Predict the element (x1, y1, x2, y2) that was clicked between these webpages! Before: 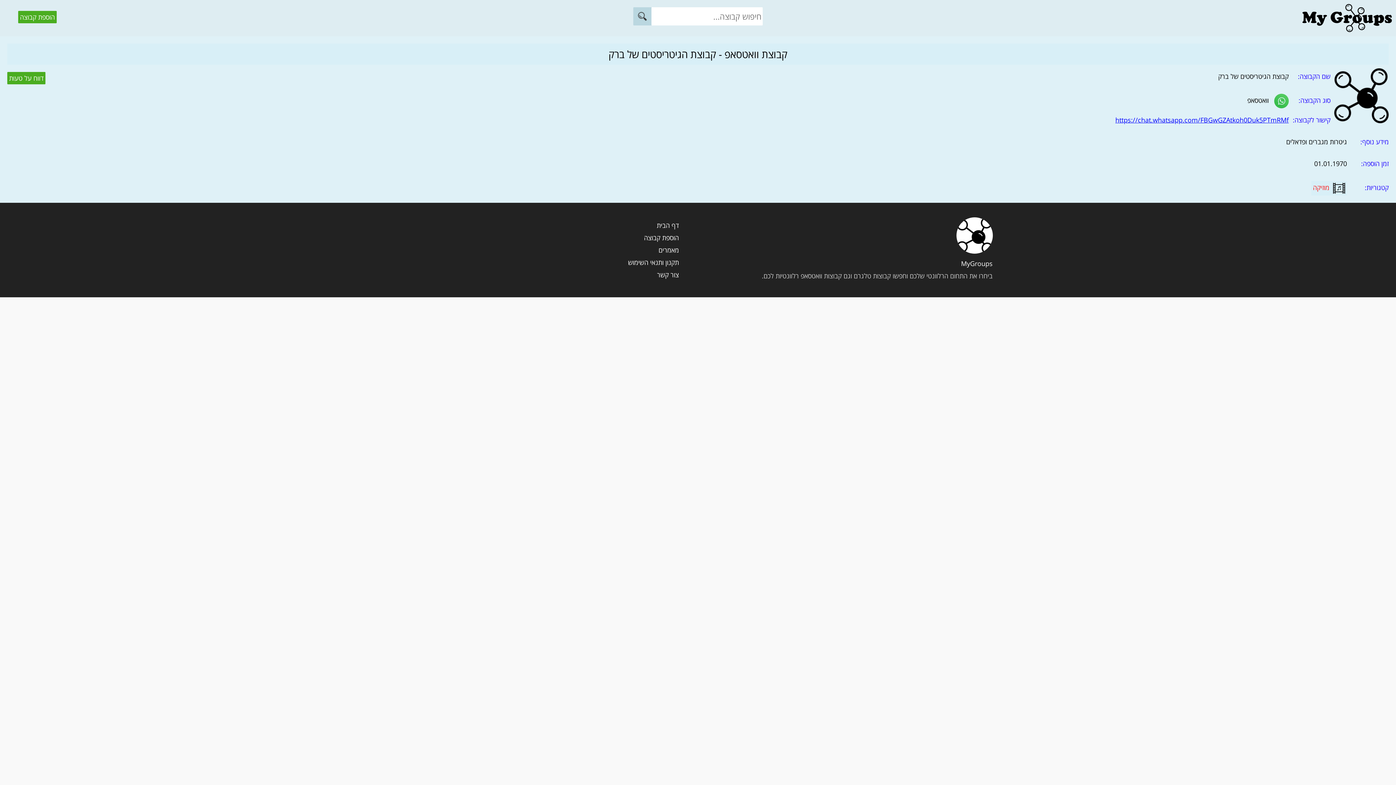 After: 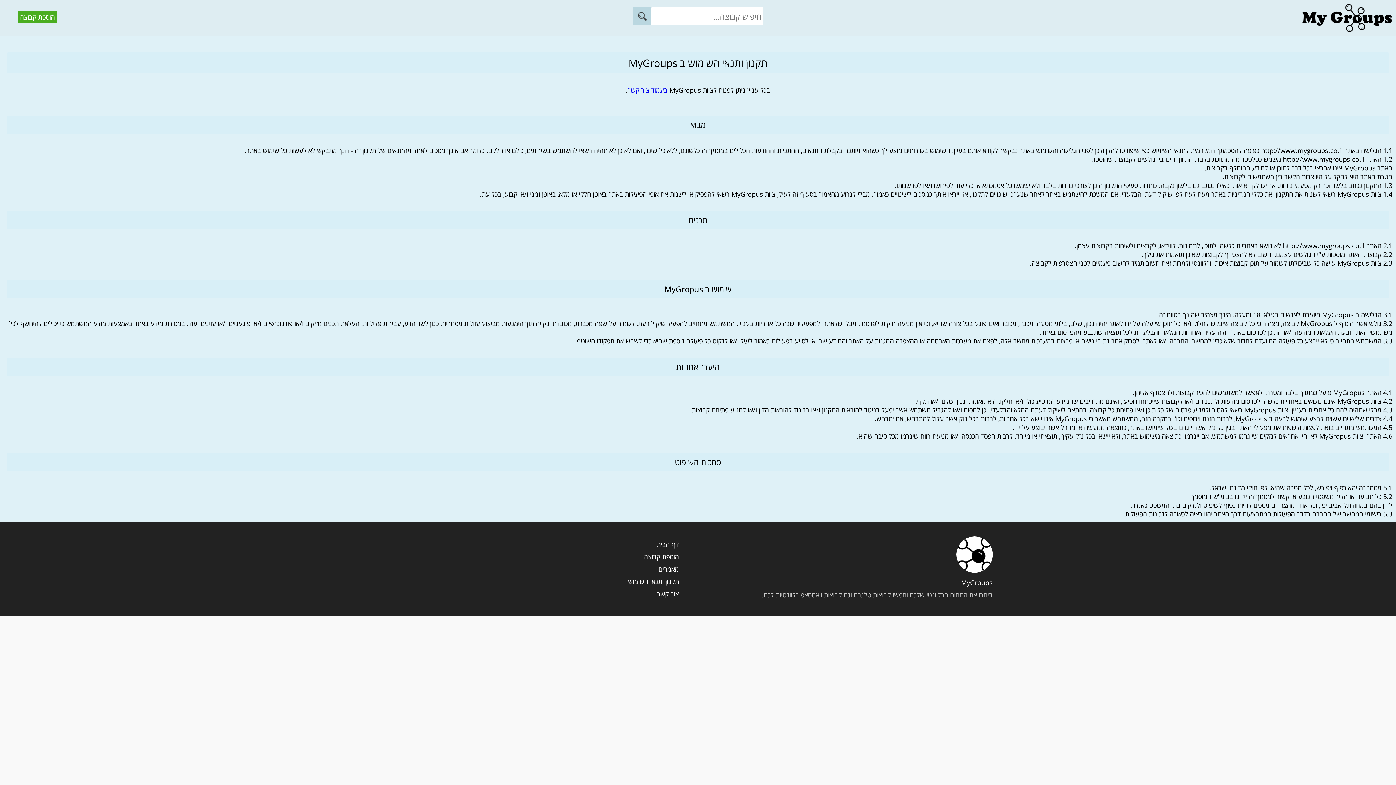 Action: bbox: (407, 258, 679, 266) label: תקנון ותנאי השימוש